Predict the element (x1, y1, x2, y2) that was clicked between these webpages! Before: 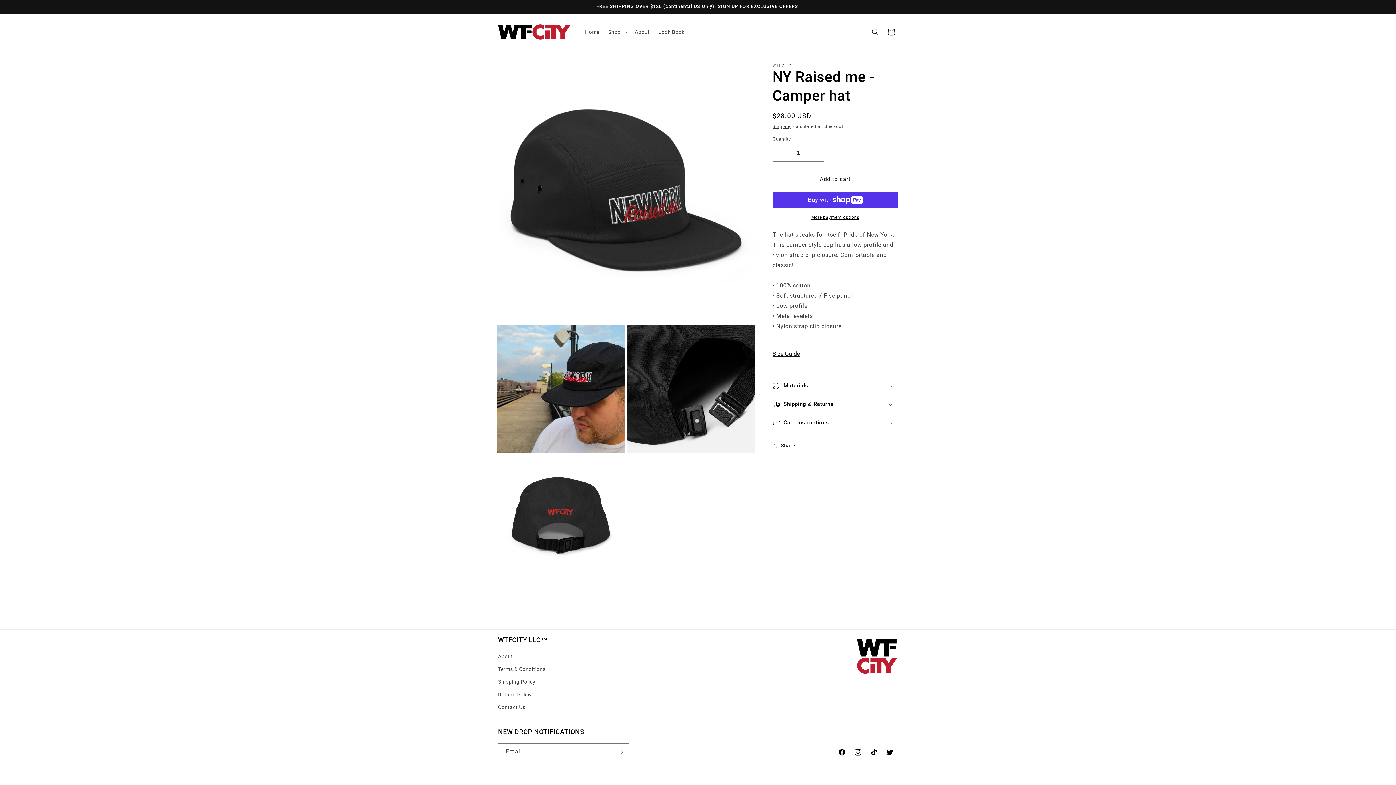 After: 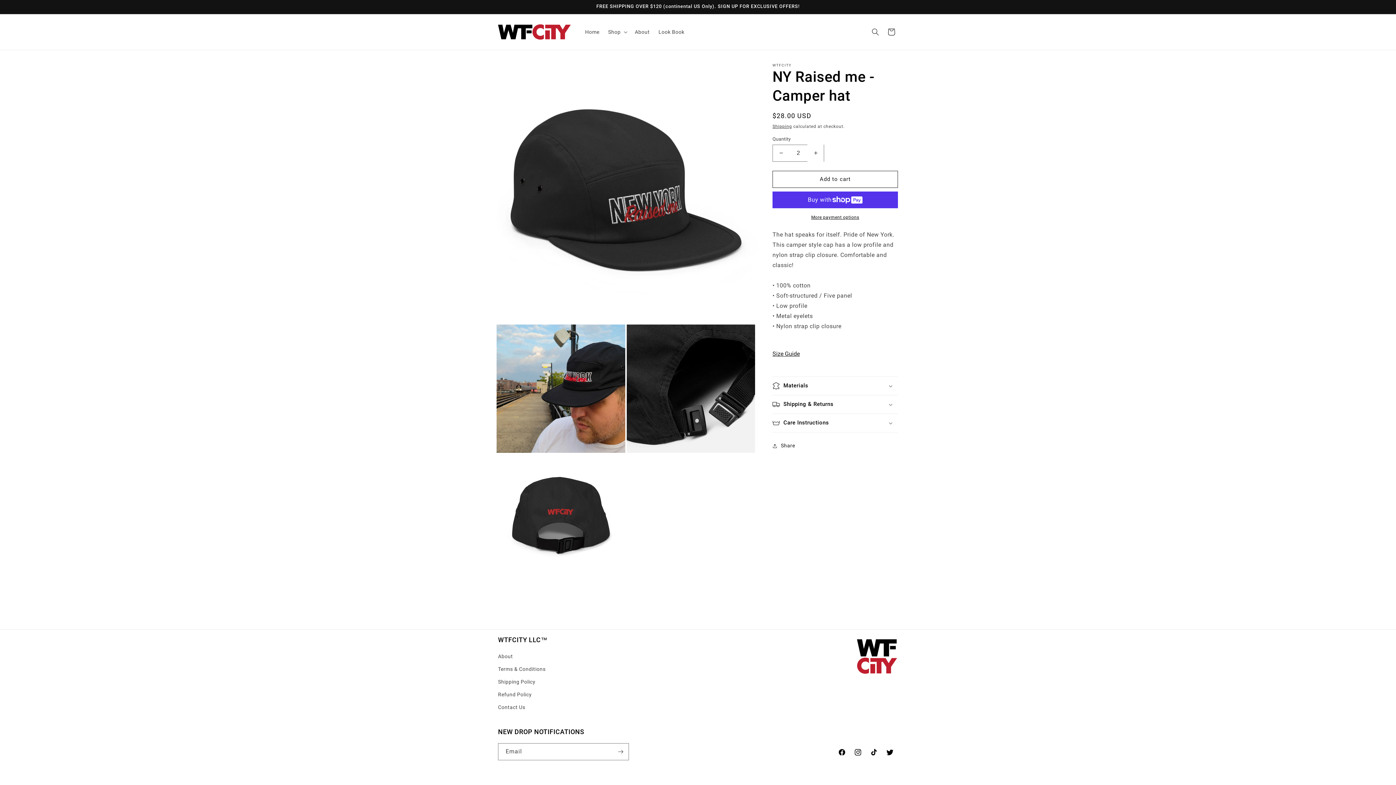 Action: label: Increase quantity for NY Raised me - Camper hat bbox: (807, 144, 824, 161)